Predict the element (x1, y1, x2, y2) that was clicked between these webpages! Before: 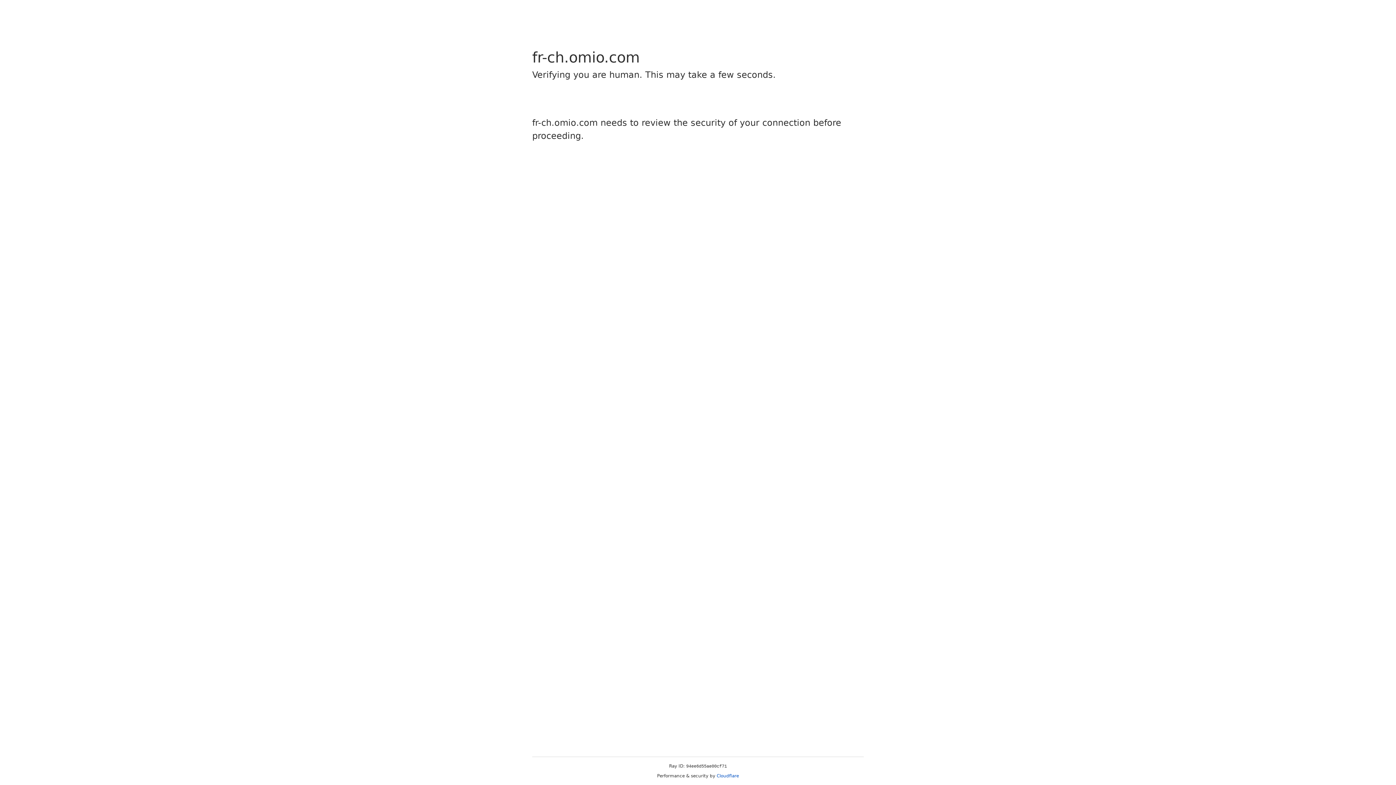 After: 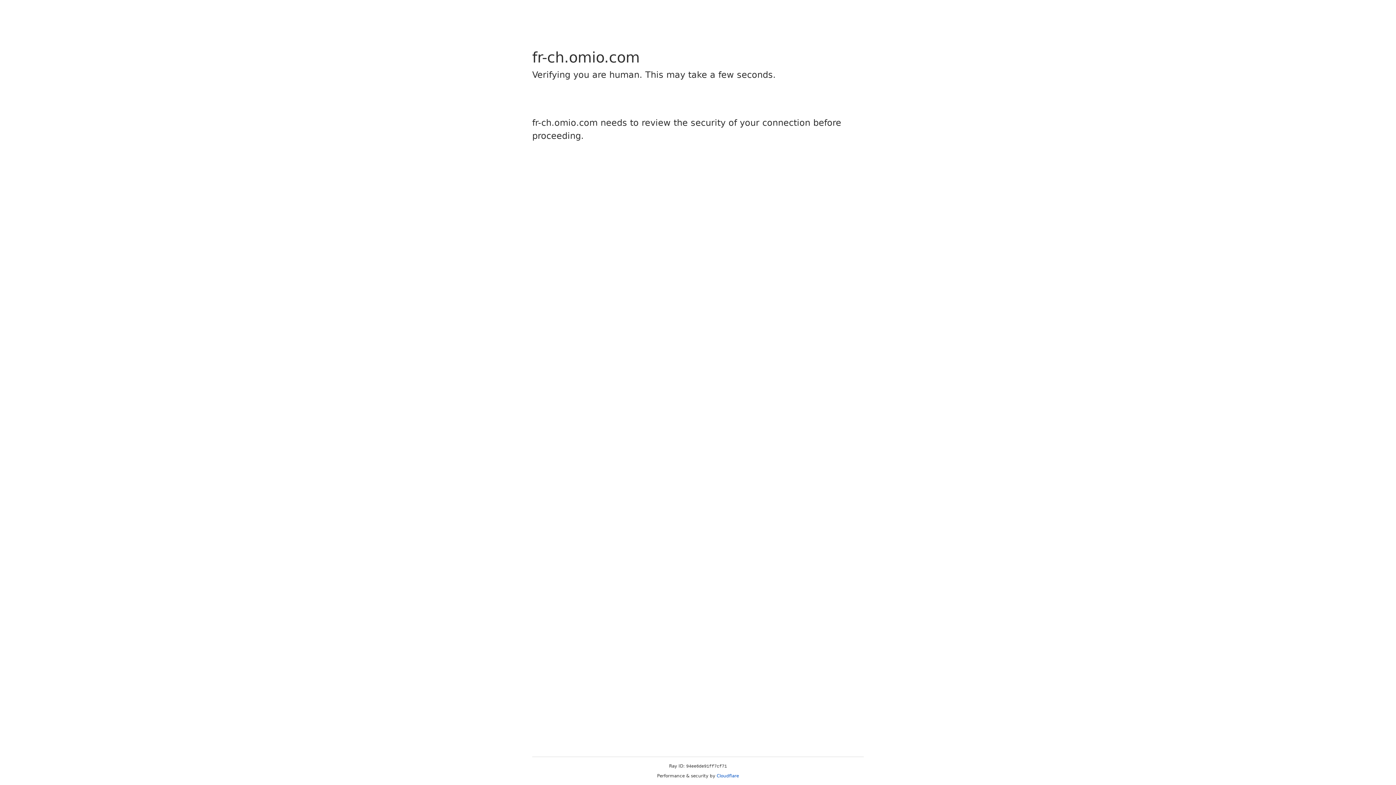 Action: bbox: (716, 773, 739, 778) label: Cloudflare